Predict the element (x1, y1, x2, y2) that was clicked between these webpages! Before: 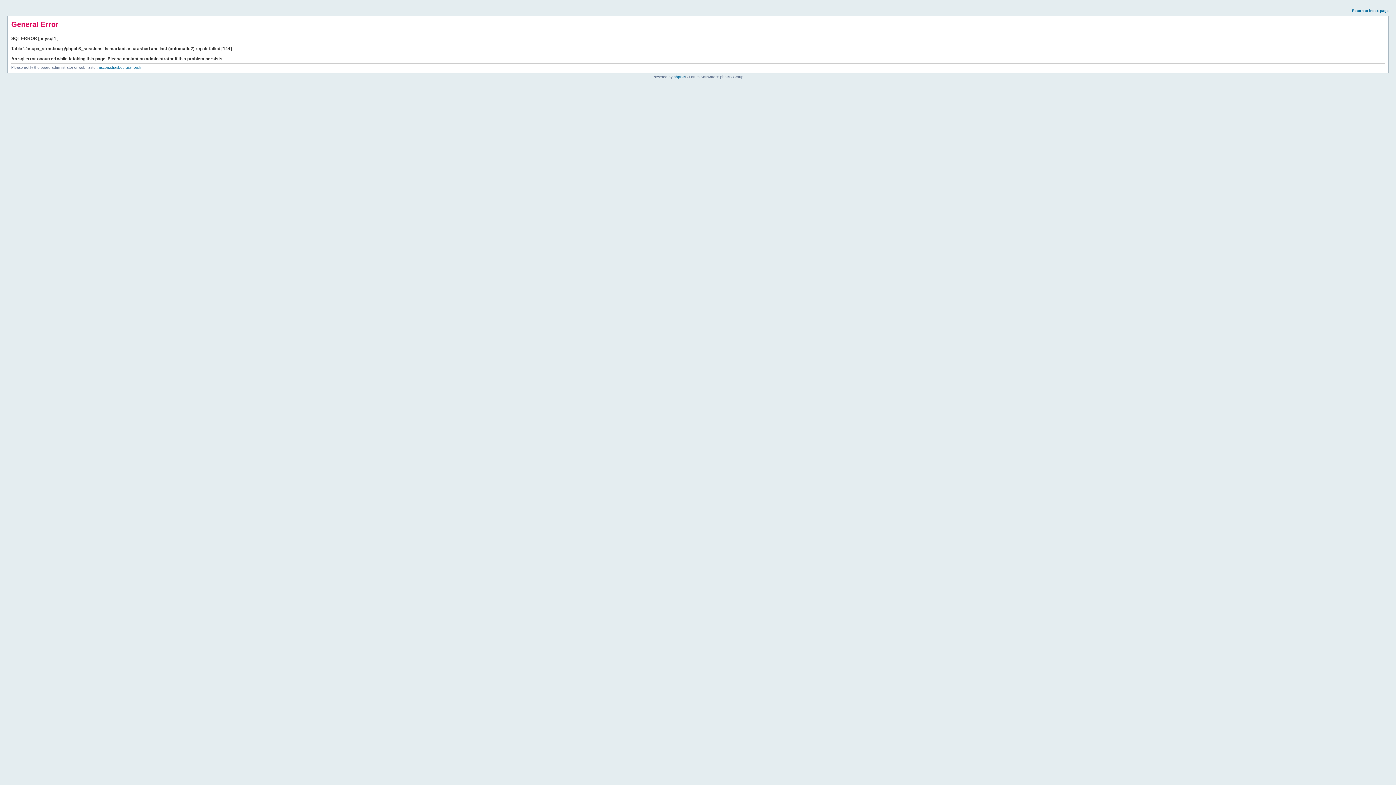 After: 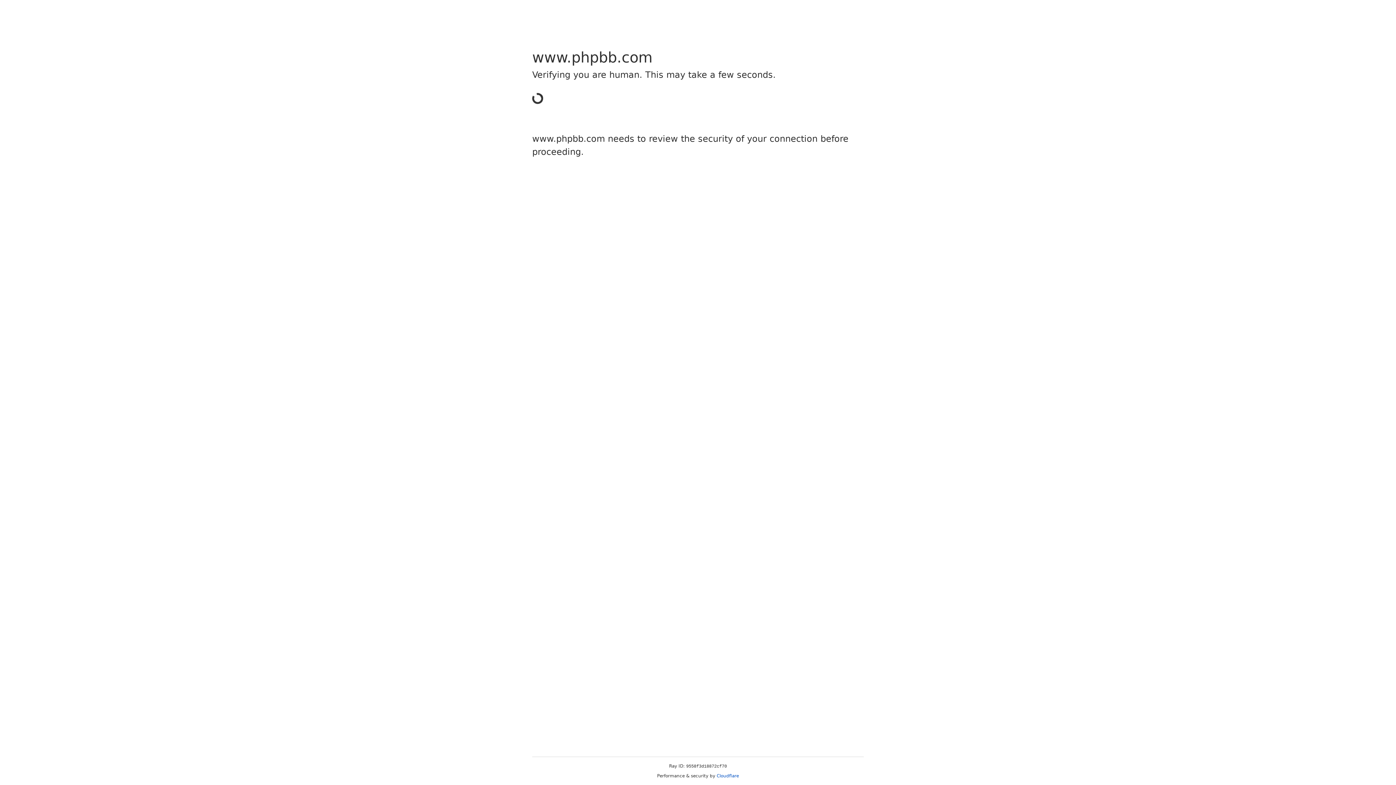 Action: bbox: (673, 74, 685, 78) label: phpBB